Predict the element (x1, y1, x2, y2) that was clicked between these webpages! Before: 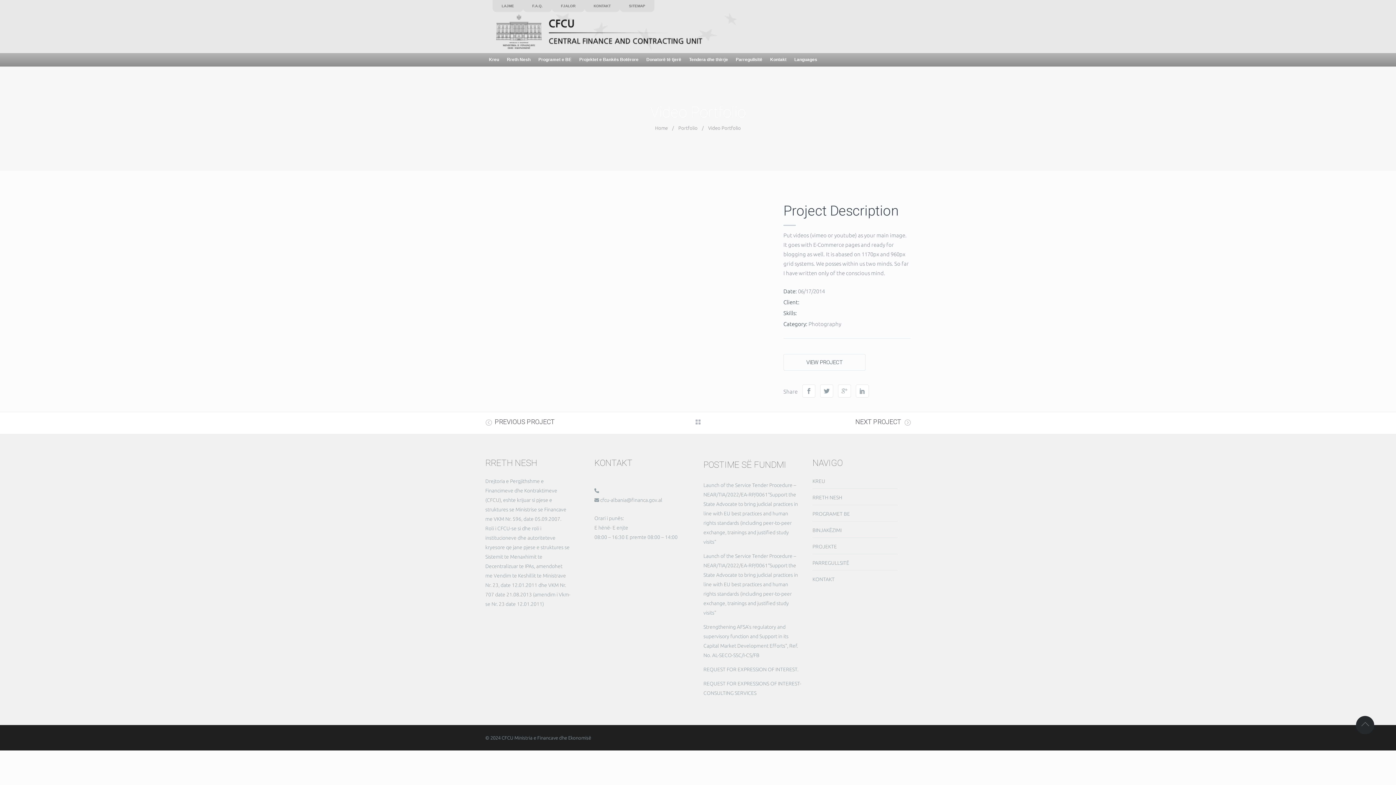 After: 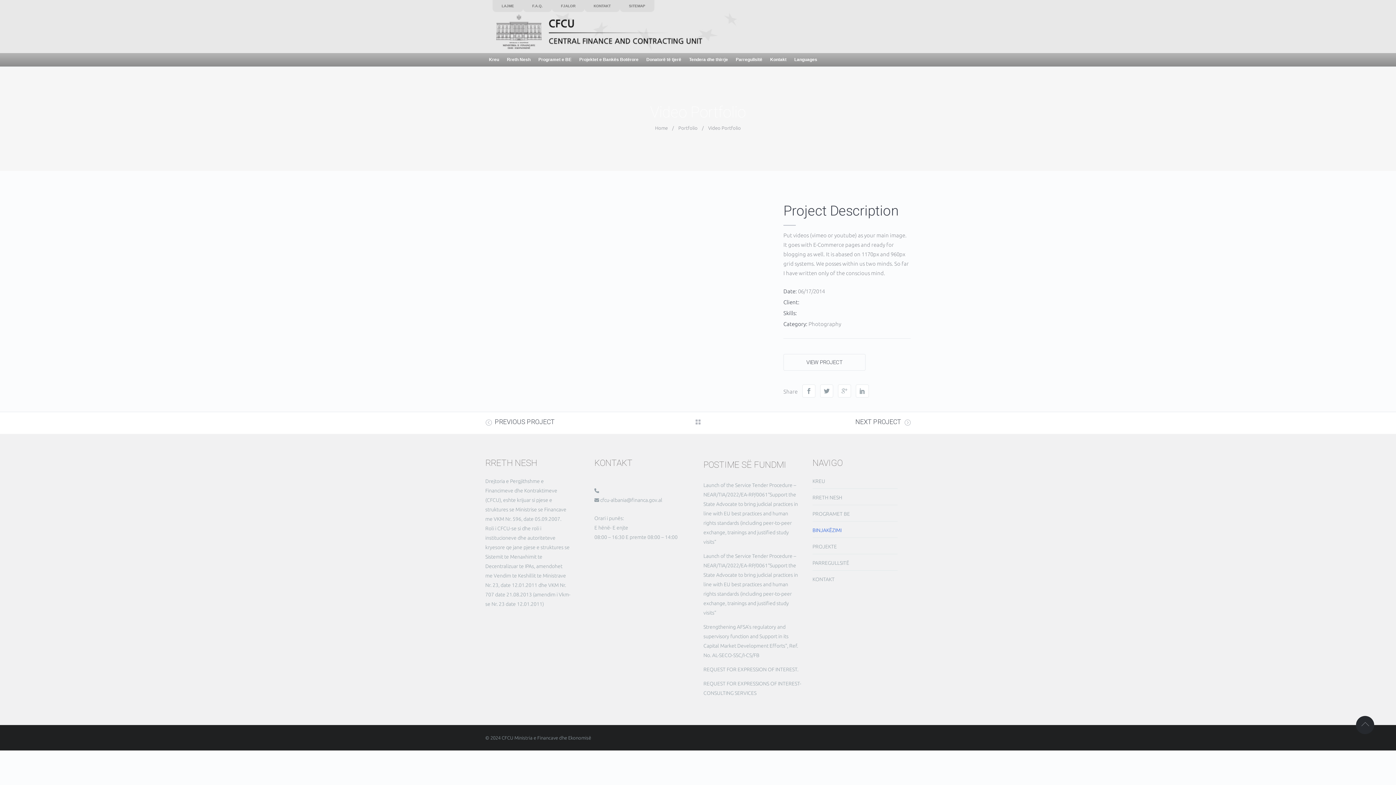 Action: label: BINJAKËZIMI bbox: (812, 527, 841, 533)